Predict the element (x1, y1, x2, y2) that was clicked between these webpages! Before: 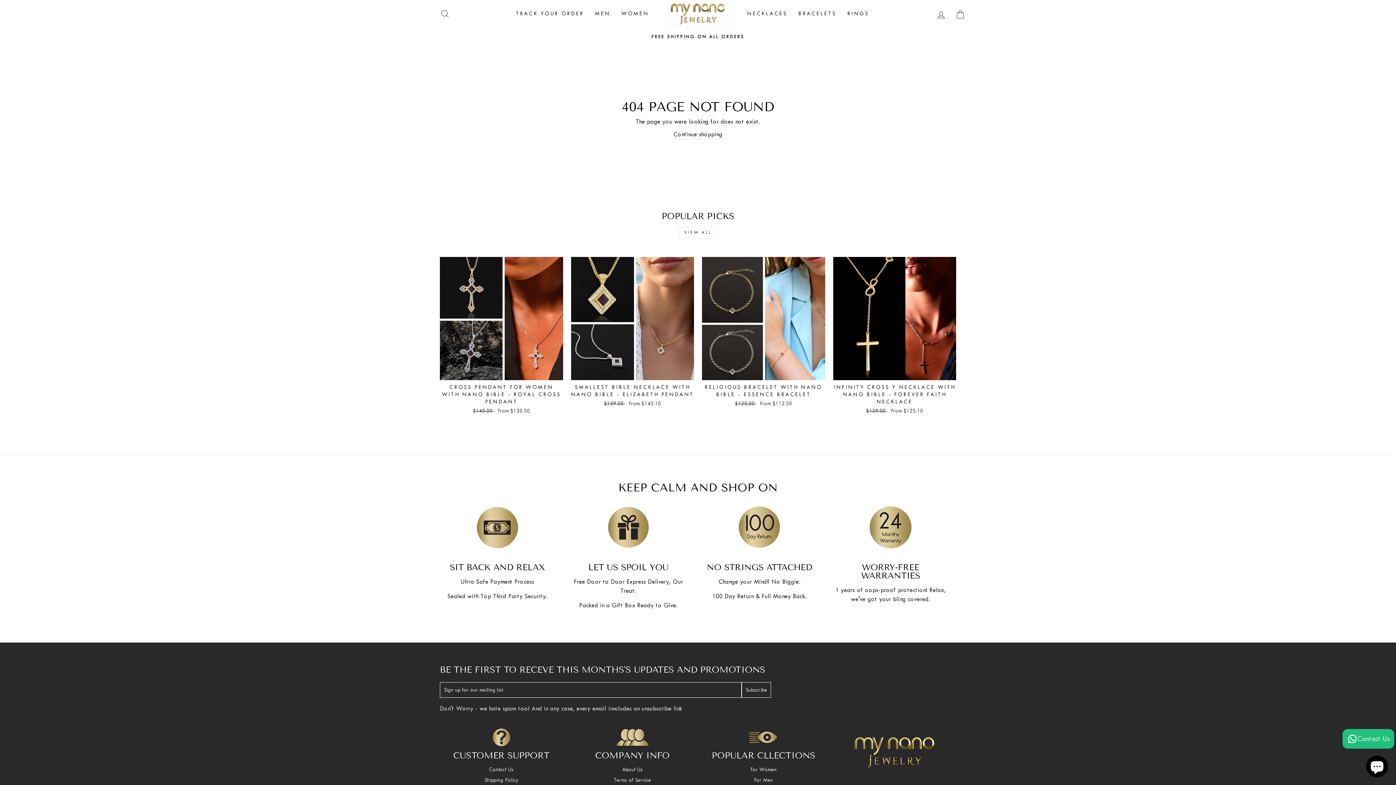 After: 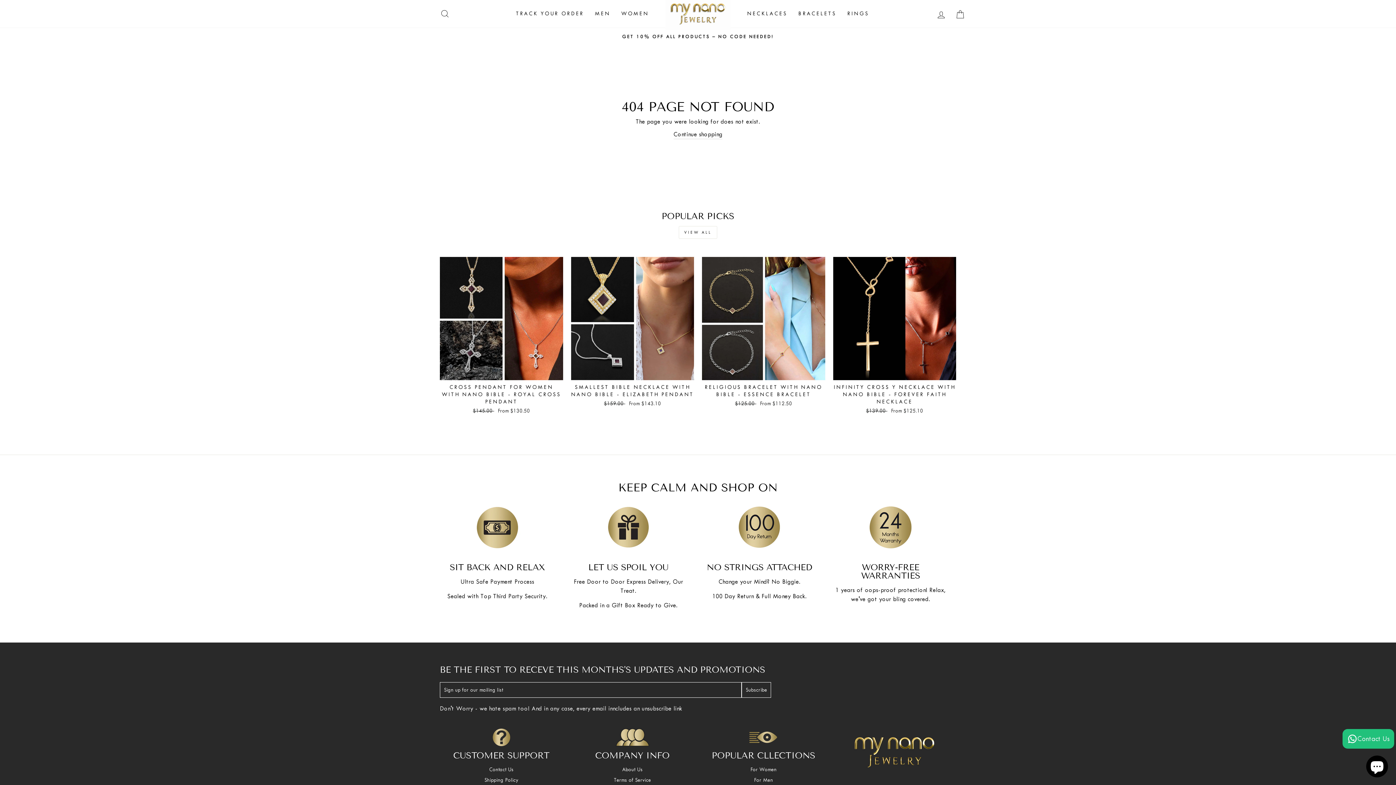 Action: bbox: (570, 498, 686, 556) label: Let US Spoil You